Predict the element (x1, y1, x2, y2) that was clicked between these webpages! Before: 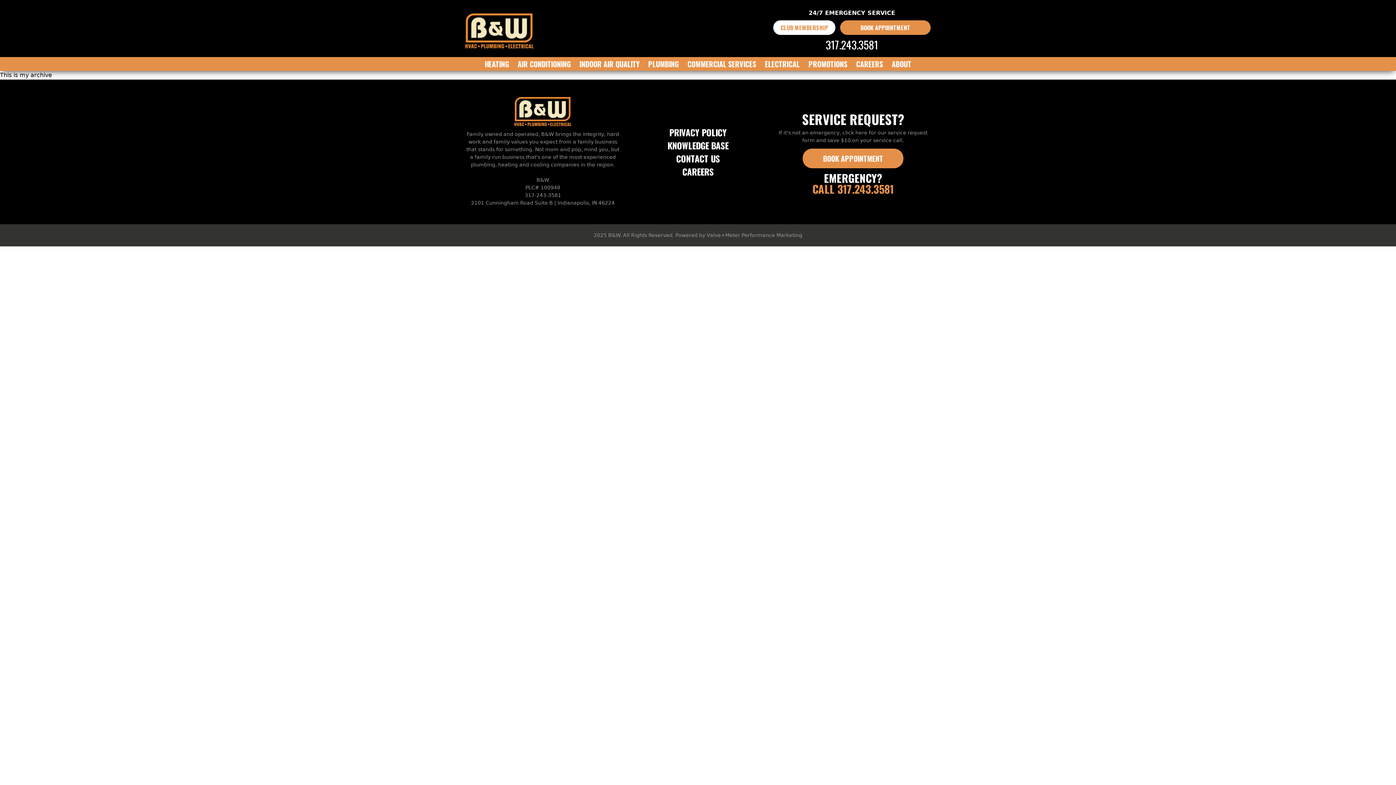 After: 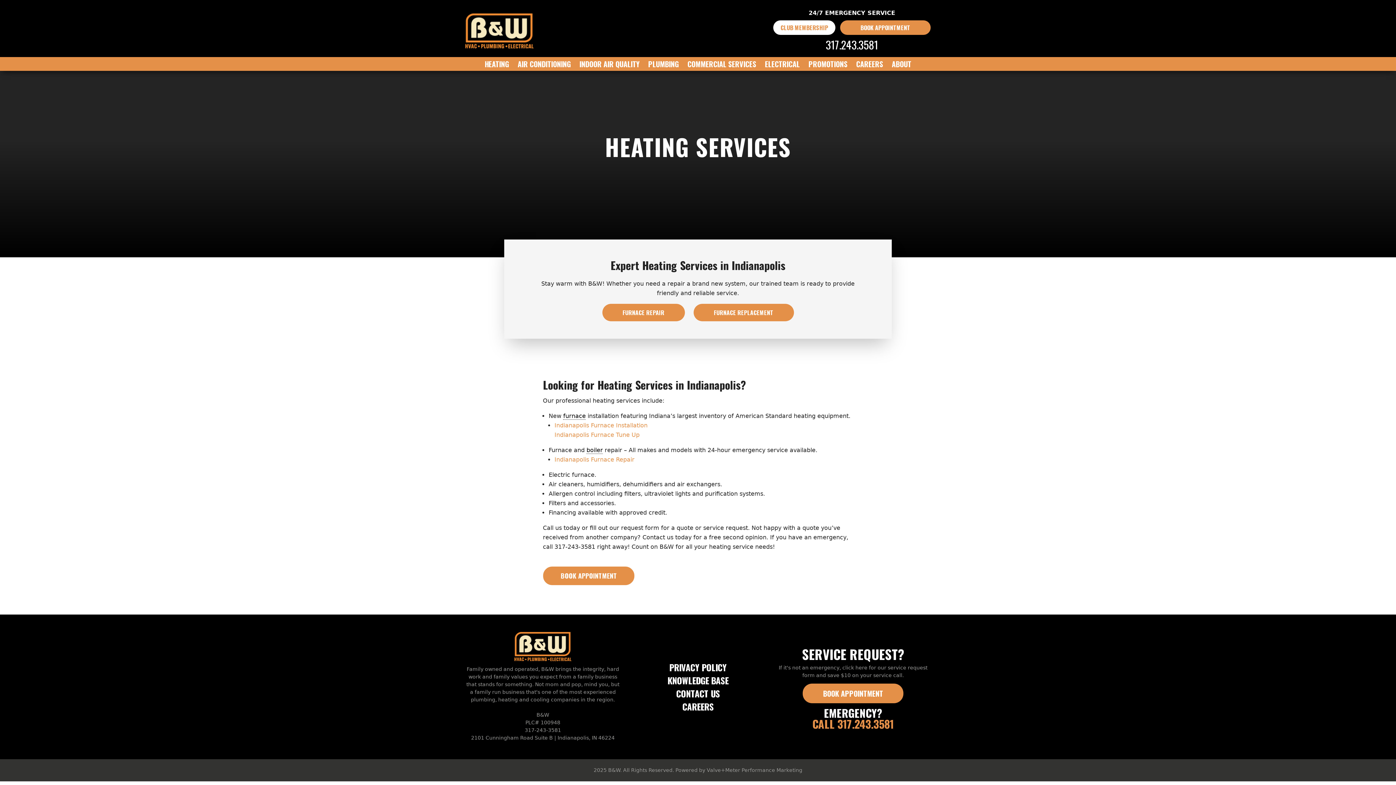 Action: label: HEATING bbox: (480, 57, 513, 70)